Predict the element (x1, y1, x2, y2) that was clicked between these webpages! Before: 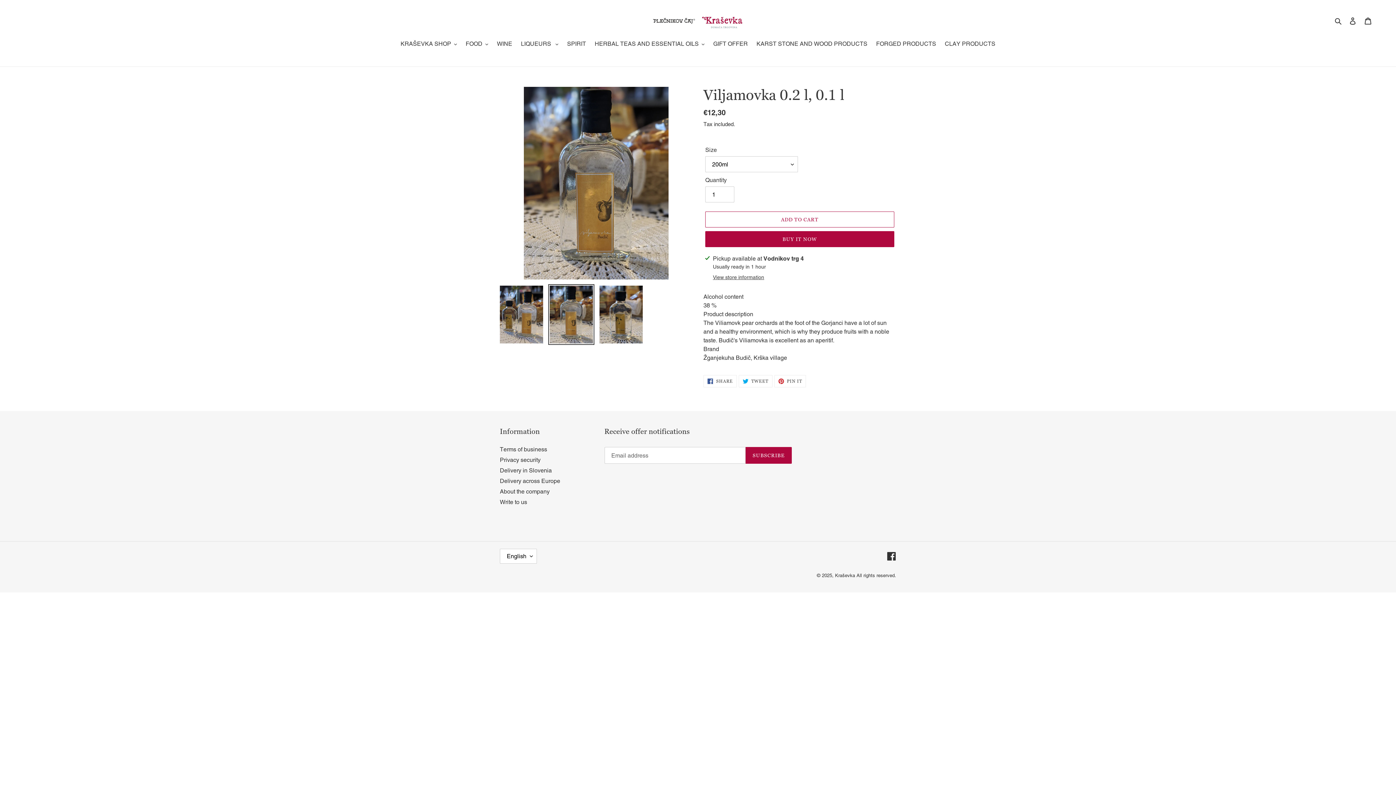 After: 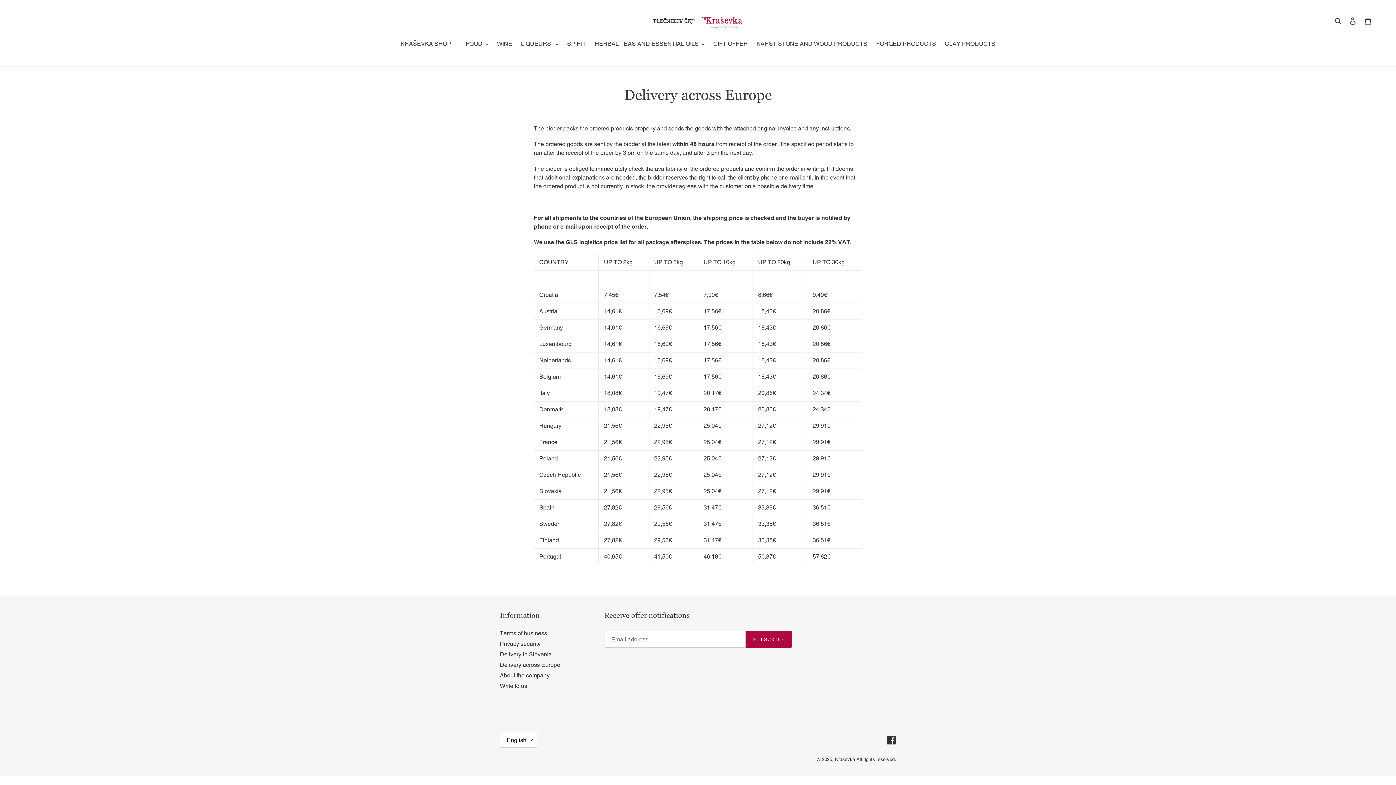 Action: label: Delivery across Europe bbox: (500, 477, 560, 484)